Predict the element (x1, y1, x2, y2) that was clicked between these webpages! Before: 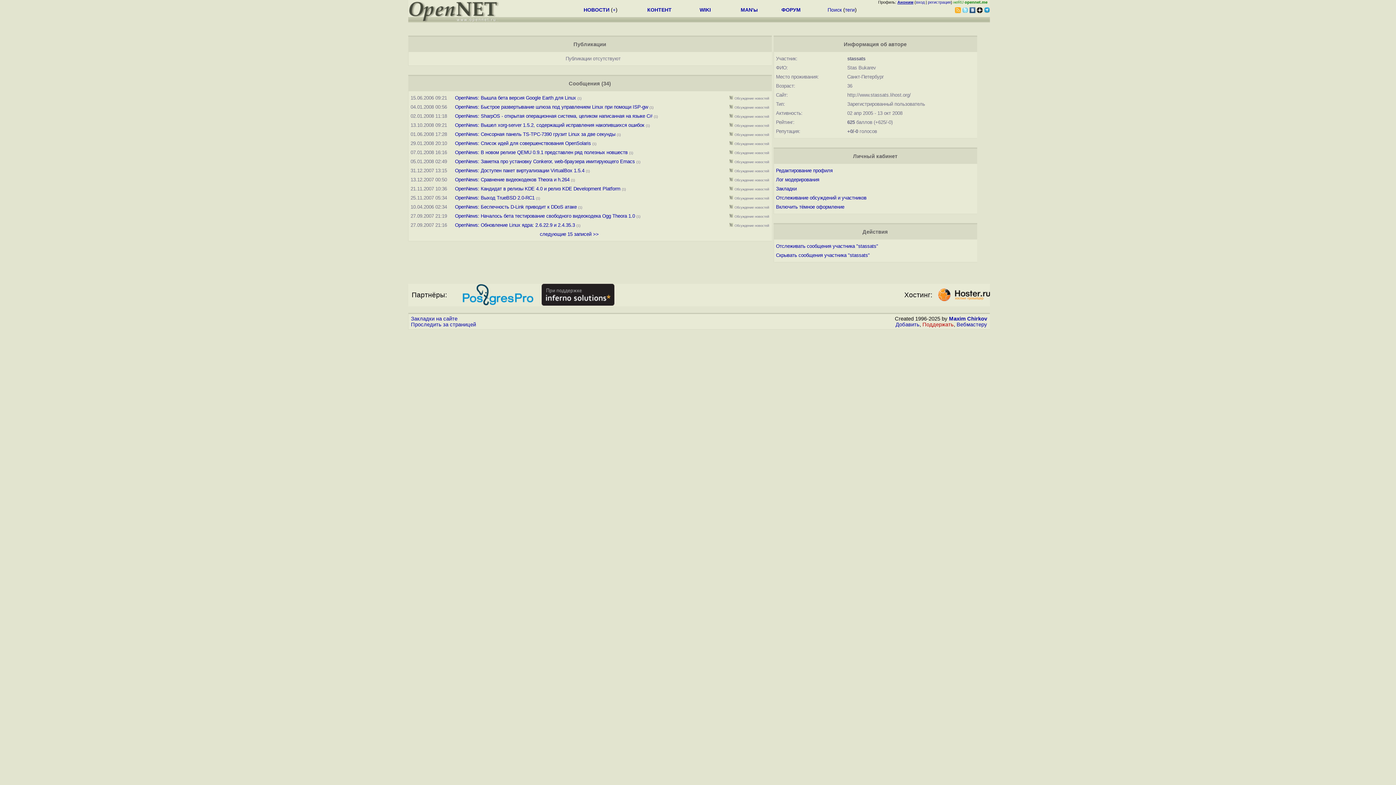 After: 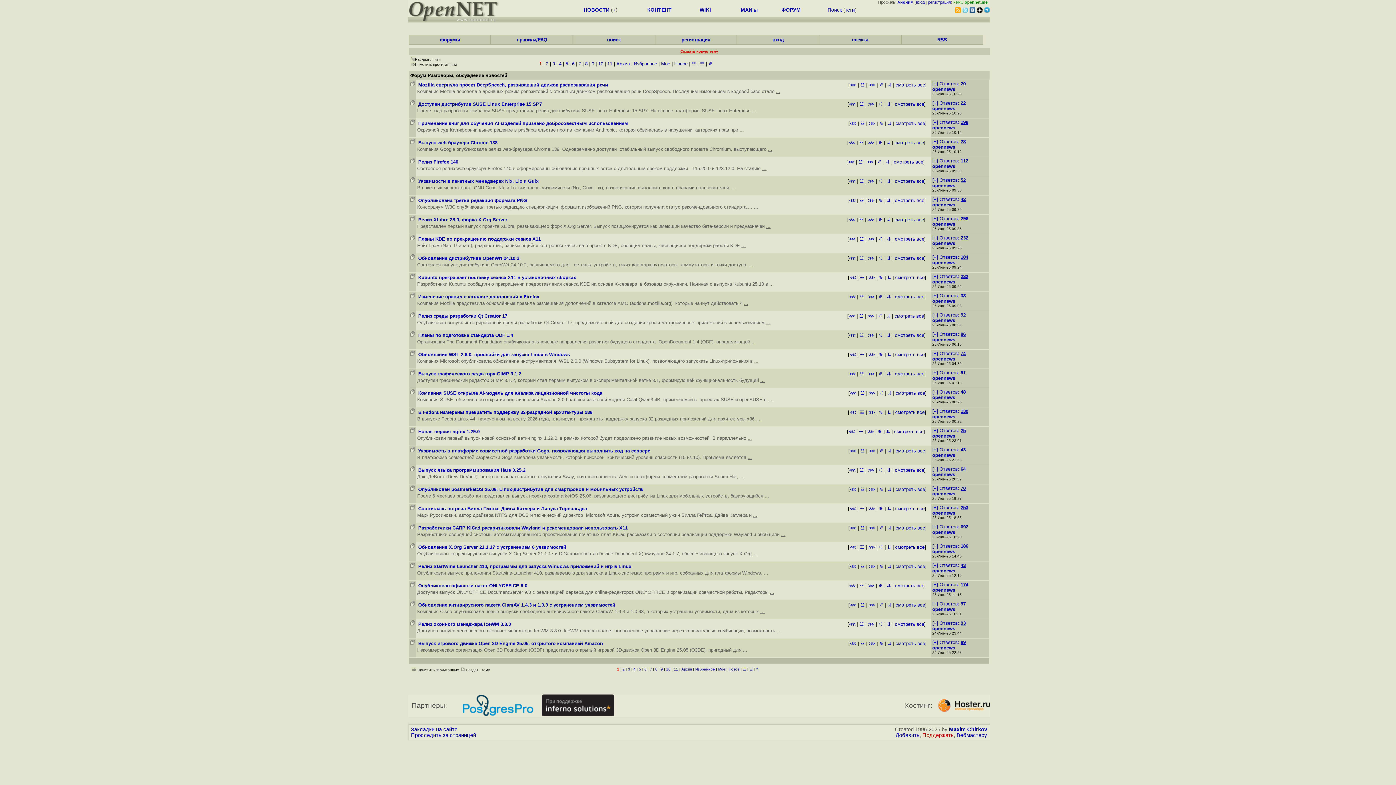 Action: label: Обсуждение новостей bbox: (734, 168, 769, 173)